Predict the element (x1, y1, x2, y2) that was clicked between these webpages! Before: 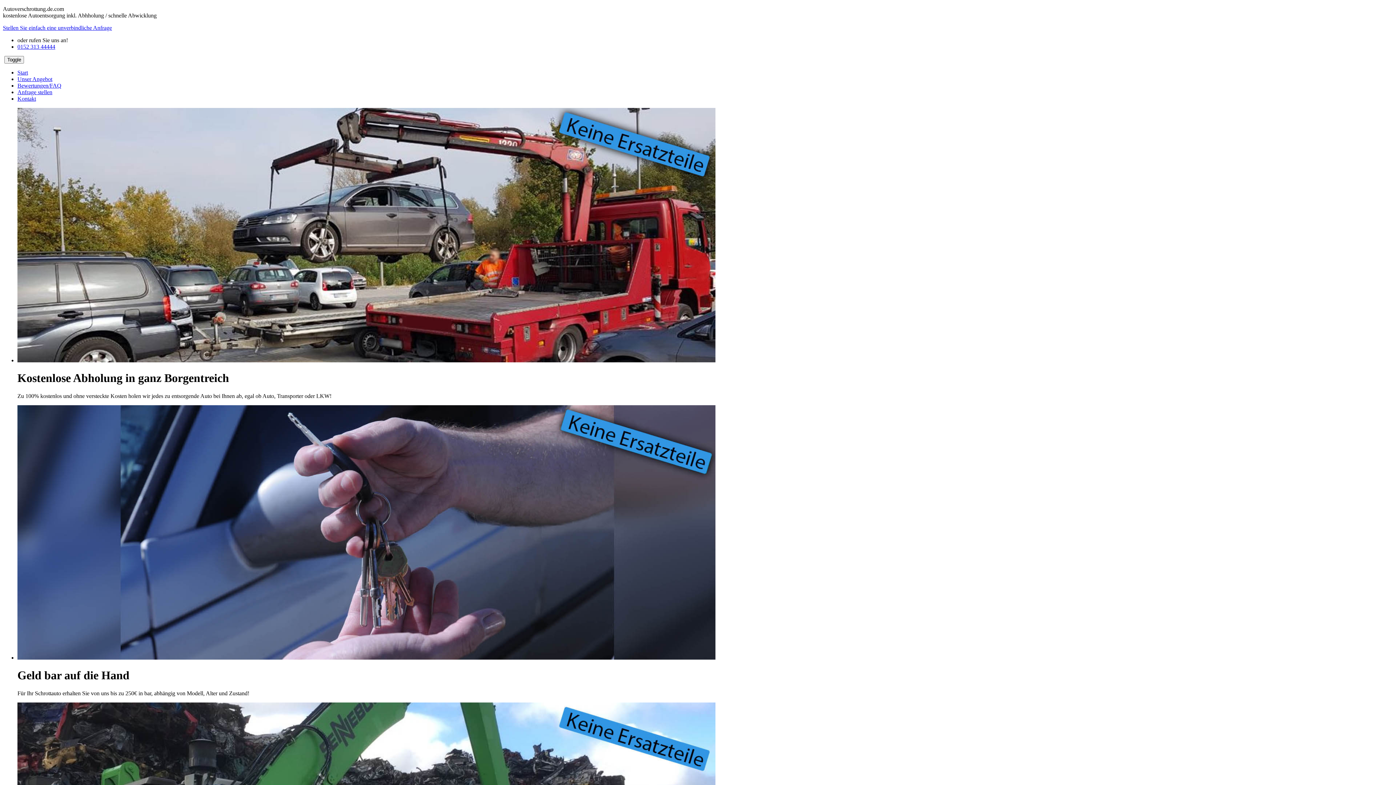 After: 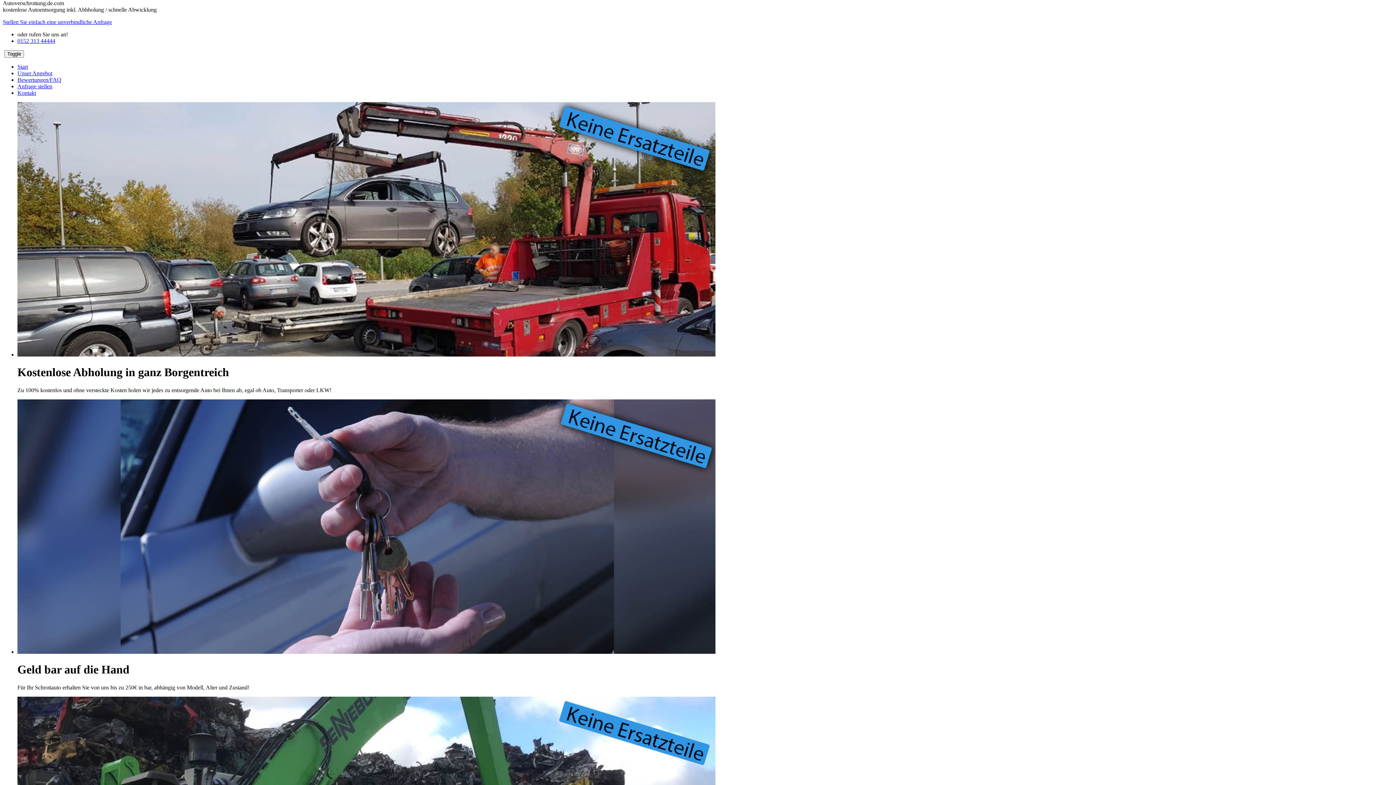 Action: bbox: (17, 69, 28, 75) label: Start